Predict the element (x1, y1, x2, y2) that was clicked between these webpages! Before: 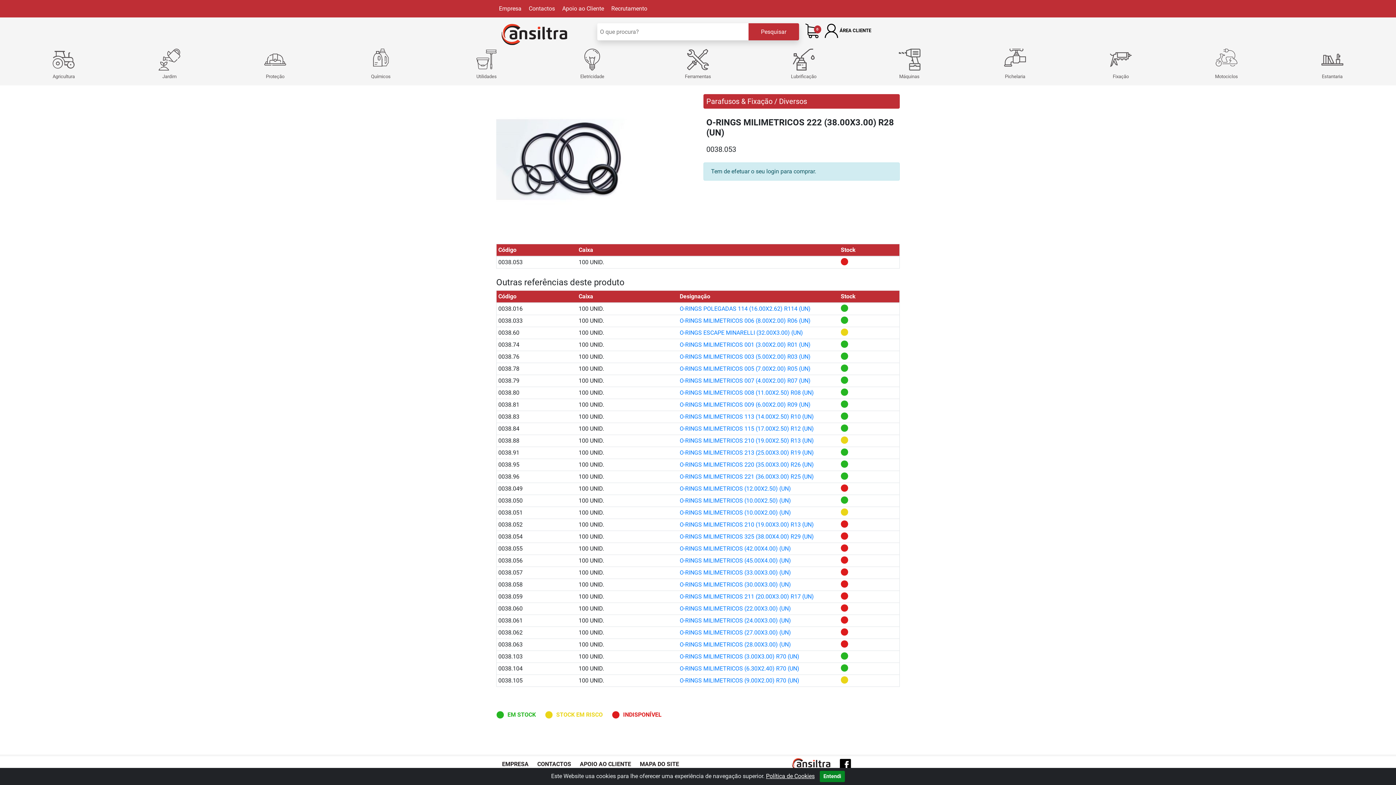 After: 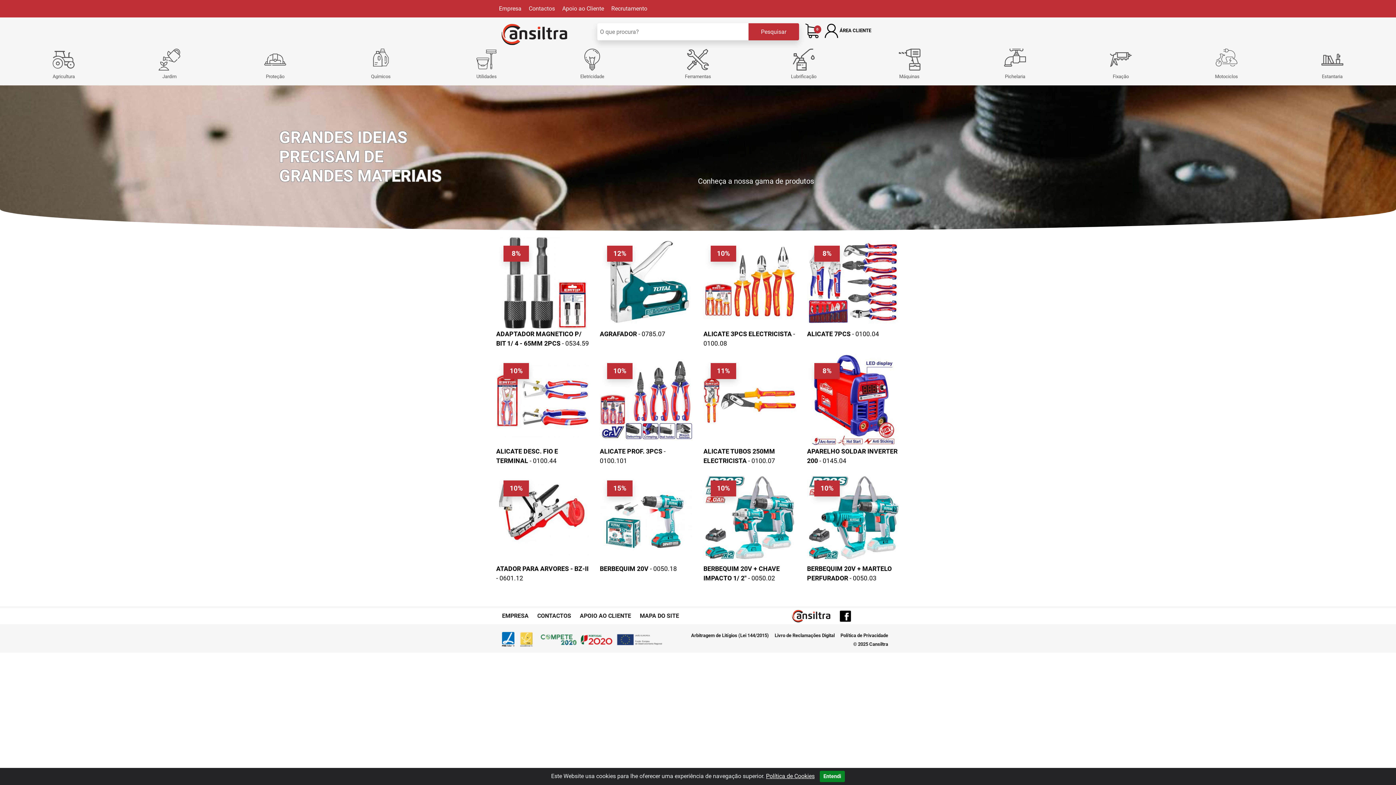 Action: bbox: (501, 31, 567, 36)